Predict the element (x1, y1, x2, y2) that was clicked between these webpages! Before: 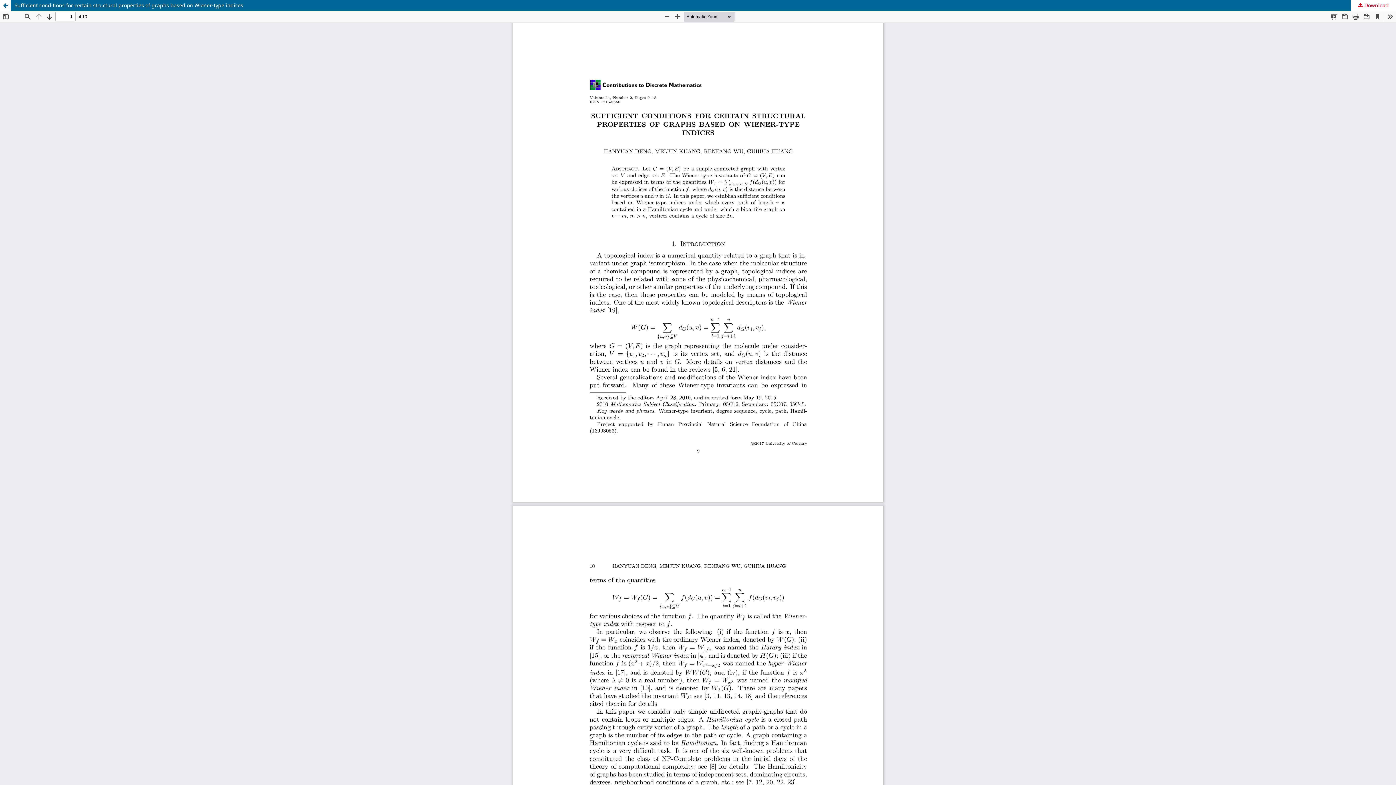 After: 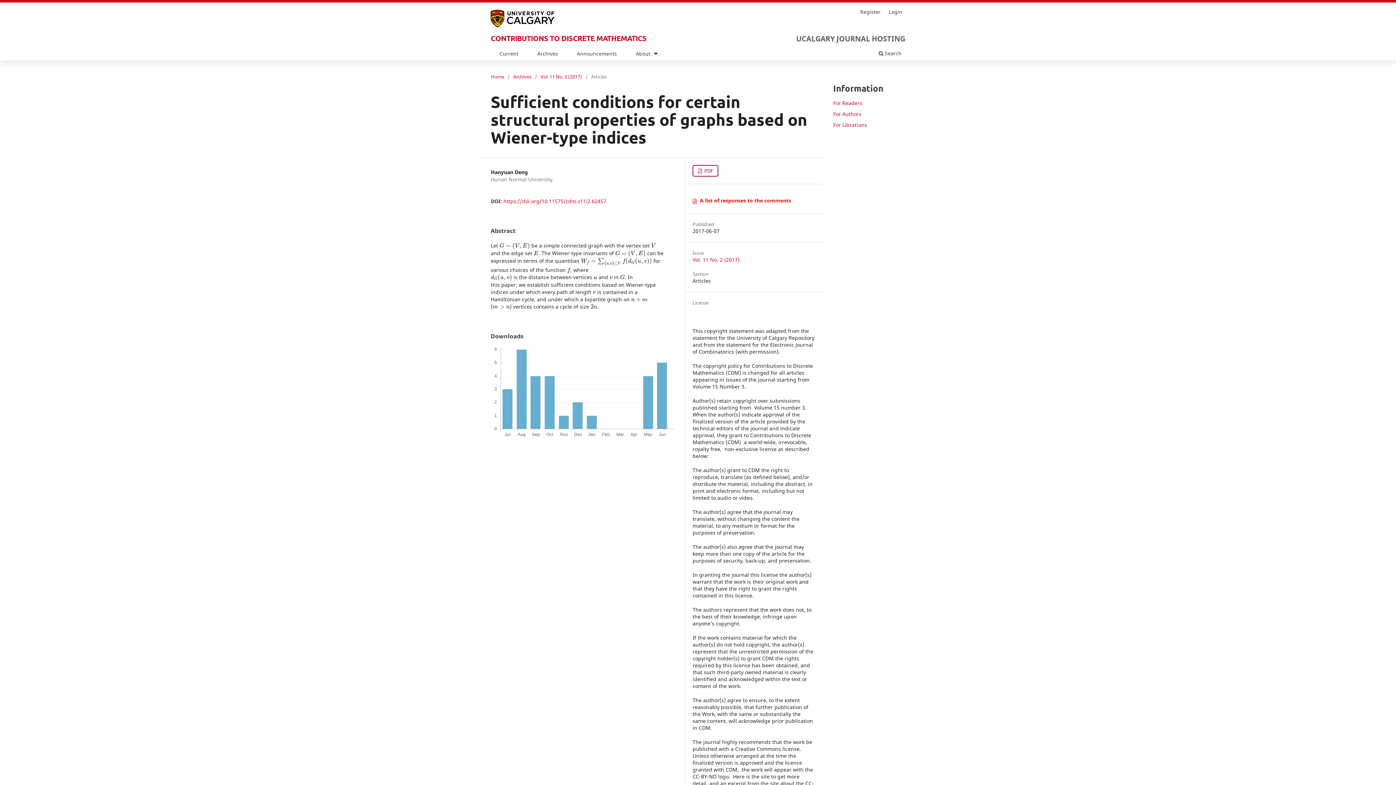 Action: bbox: (0, 0, 1396, 10) label: Sufficient conditions for certain structural properties of graphs based on Wiener-type indices